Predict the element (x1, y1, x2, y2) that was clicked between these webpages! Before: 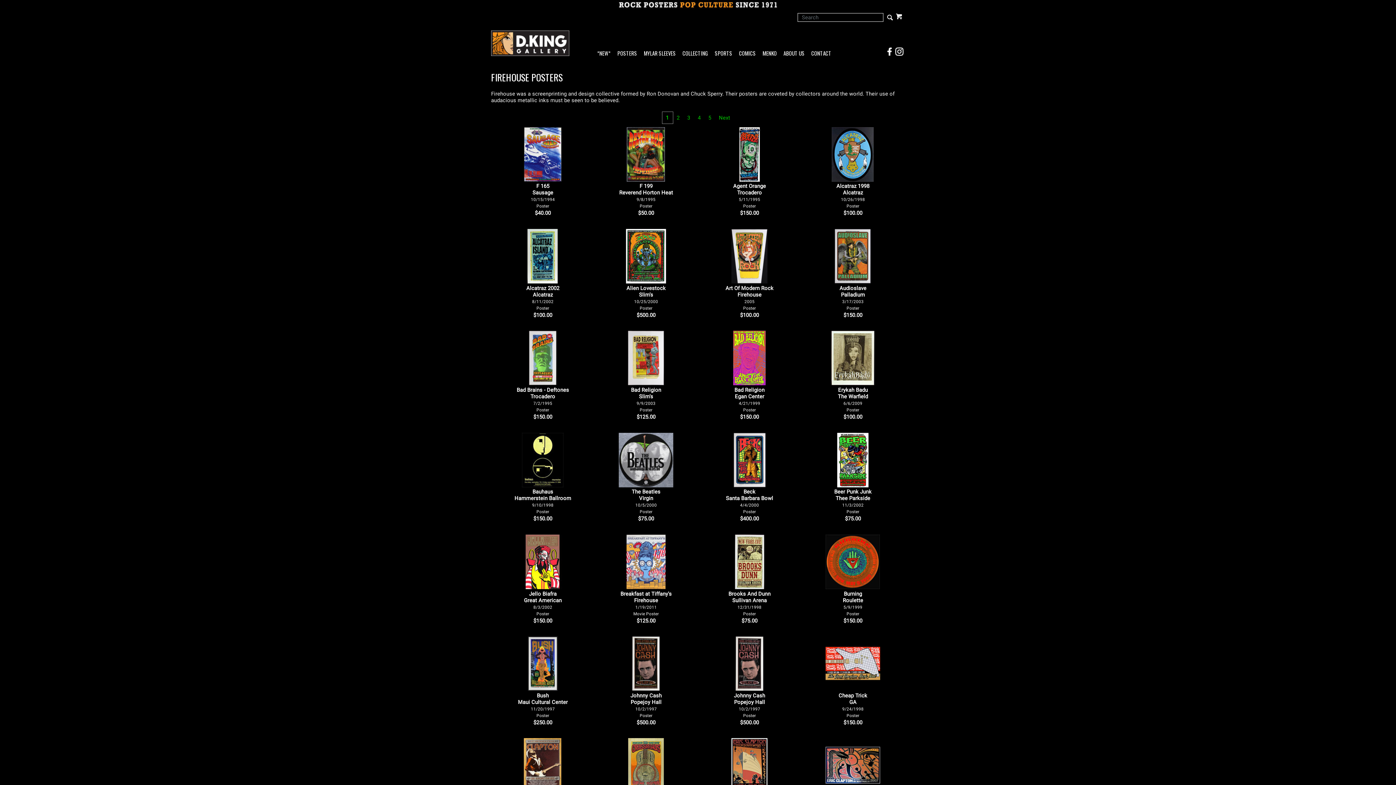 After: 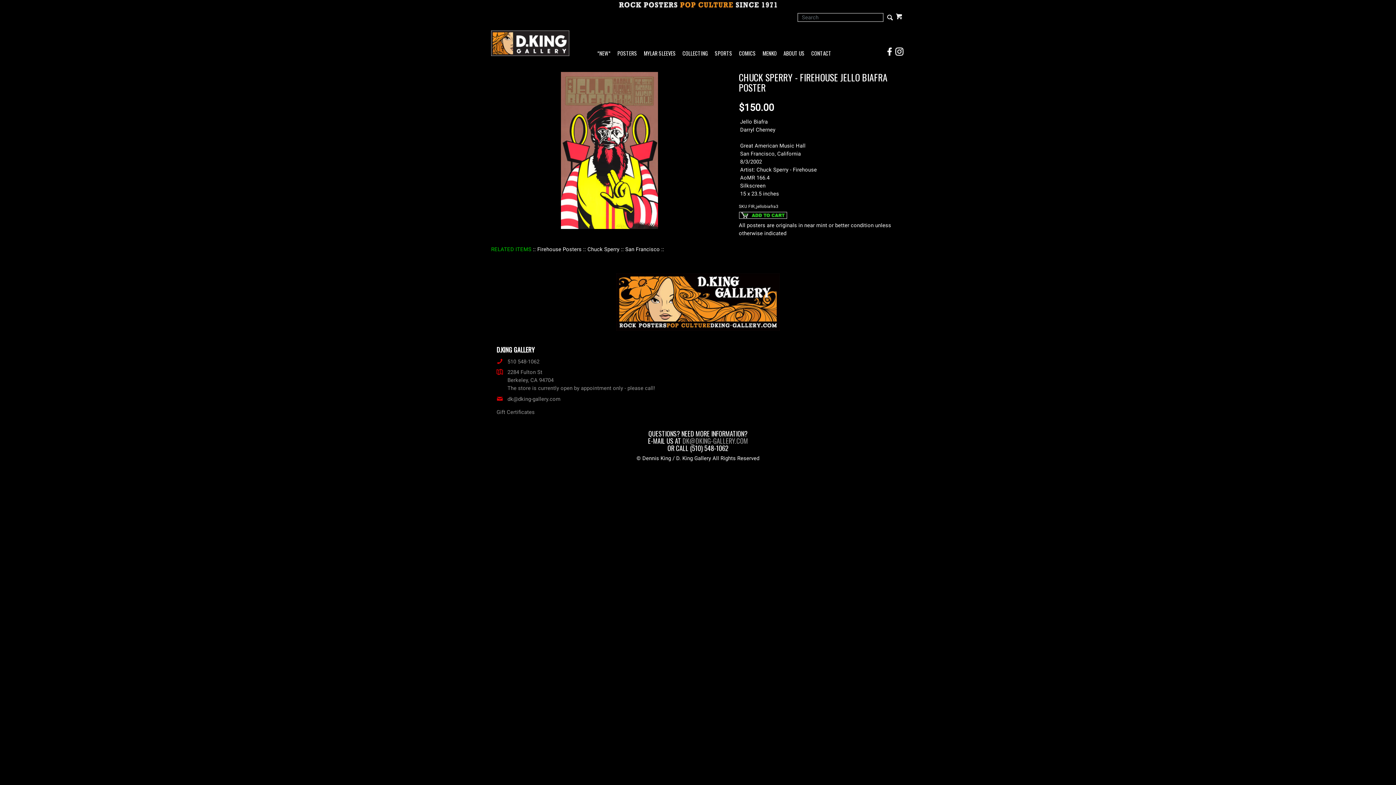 Action: bbox: (491, 534, 594, 589)